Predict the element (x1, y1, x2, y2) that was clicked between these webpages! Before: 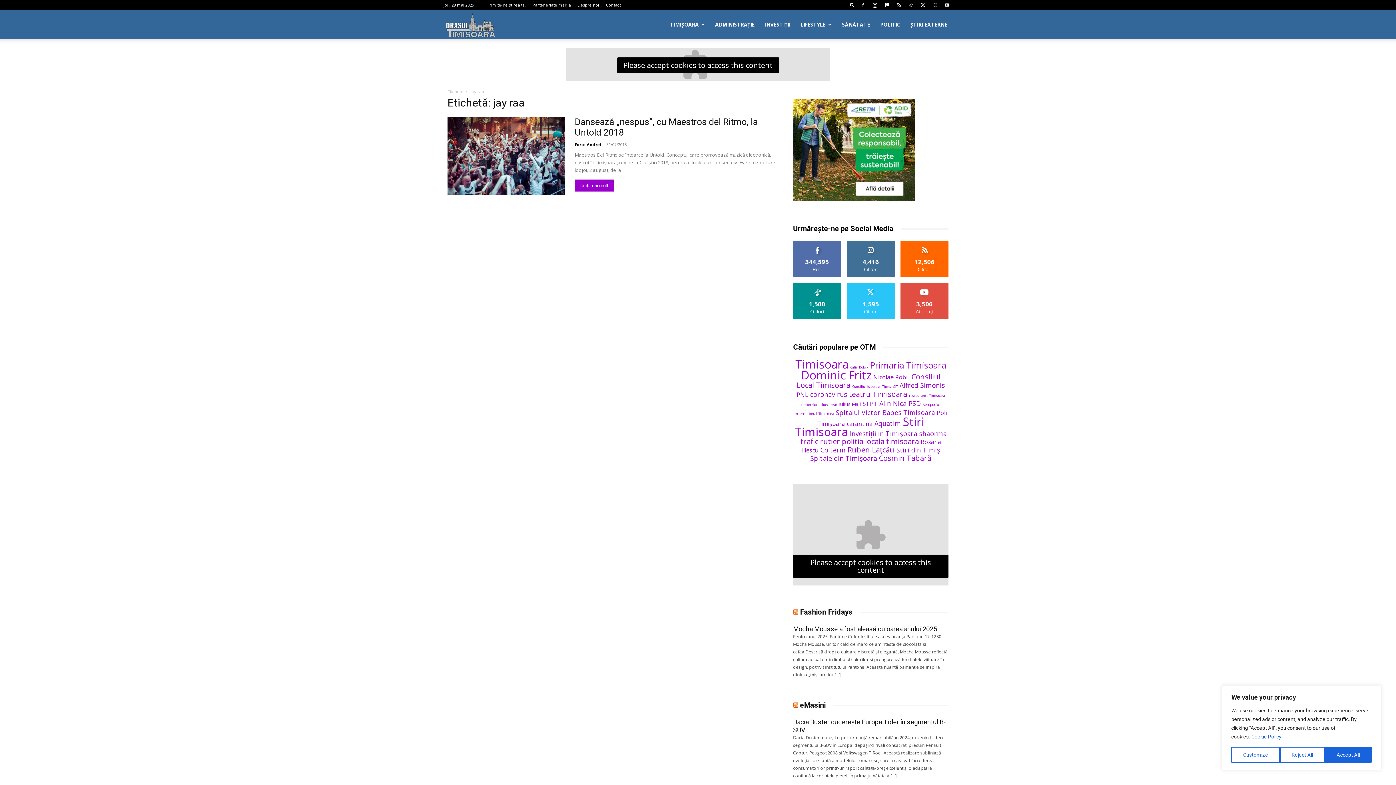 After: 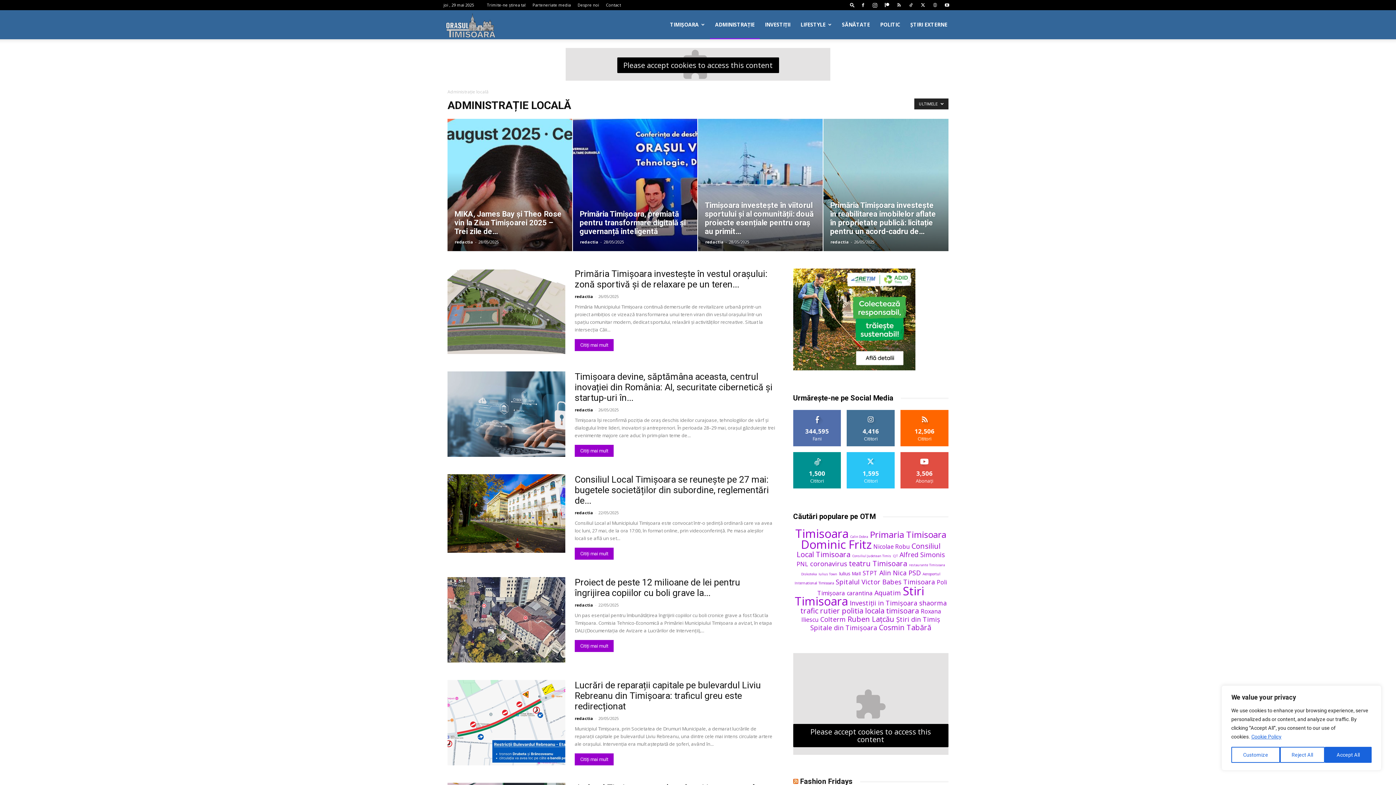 Action: label: ADMINISTRAȚIE bbox: (710, 10, 760, 39)